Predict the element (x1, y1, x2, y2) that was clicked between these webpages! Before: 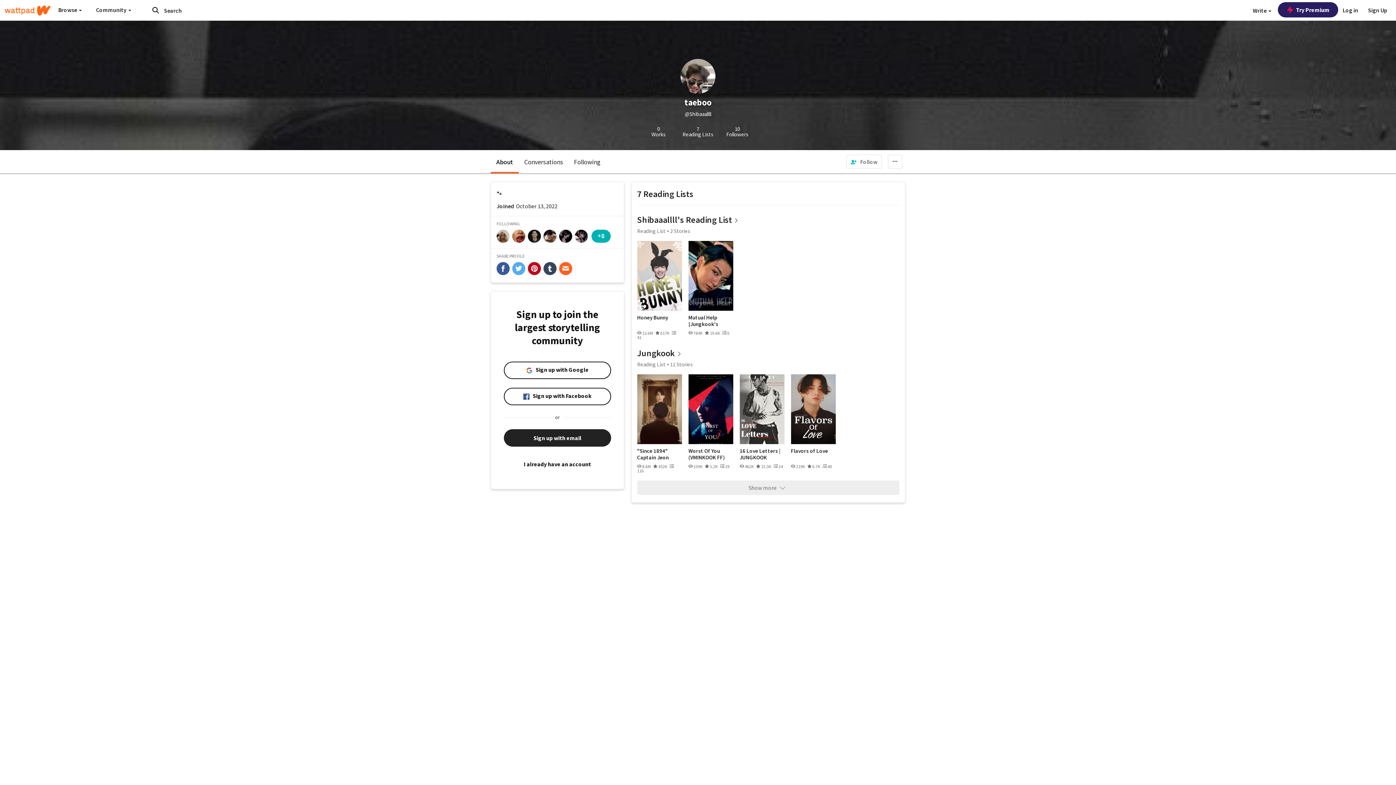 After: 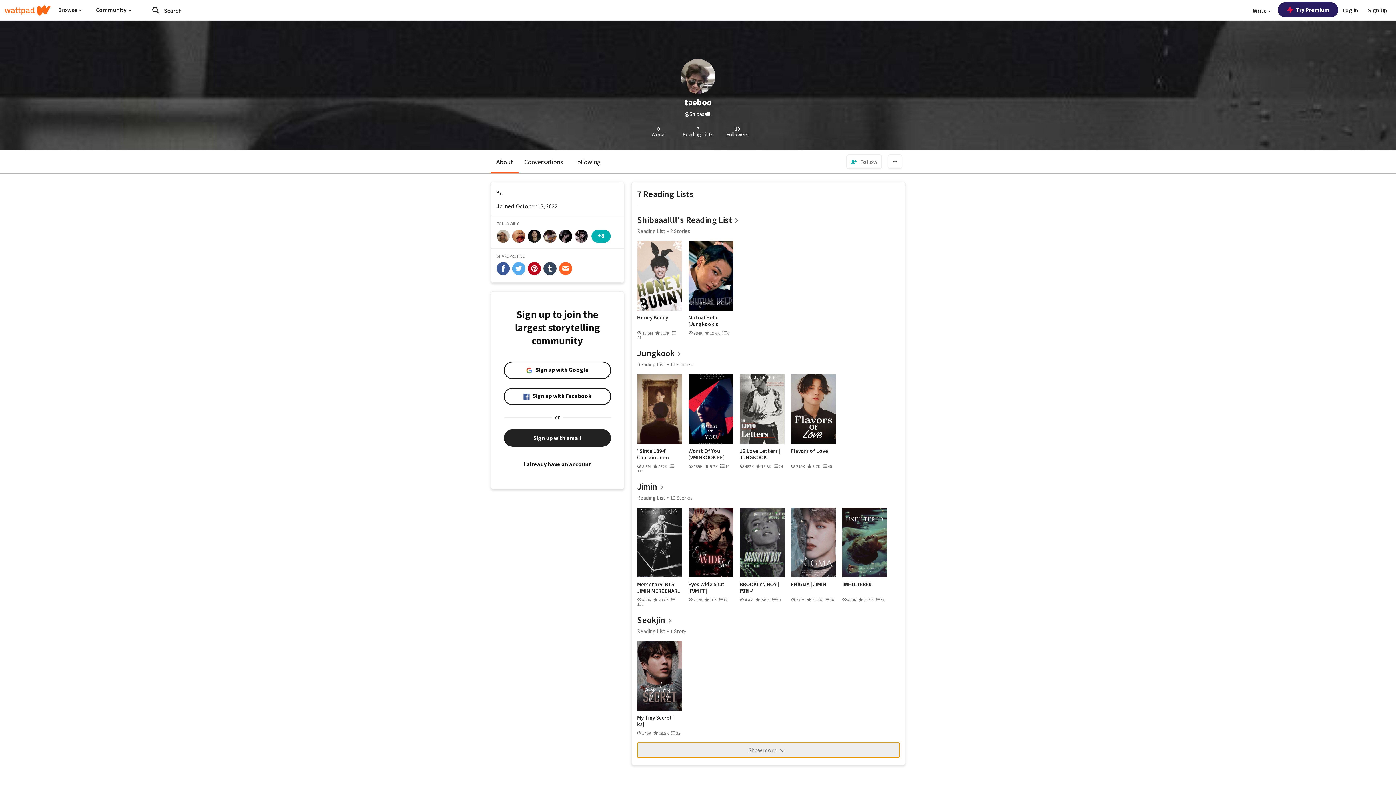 Action: bbox: (637, 480, 899, 495) label: Show more 